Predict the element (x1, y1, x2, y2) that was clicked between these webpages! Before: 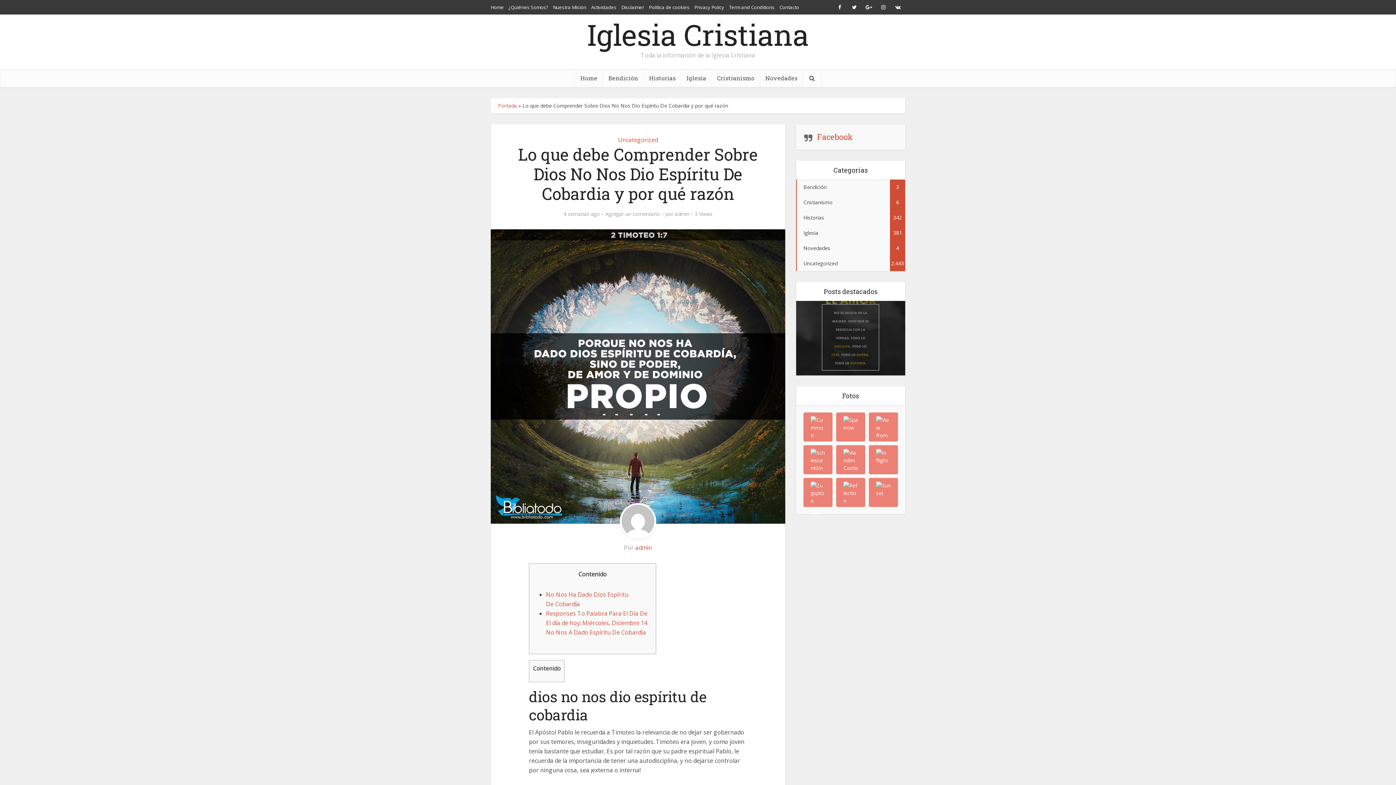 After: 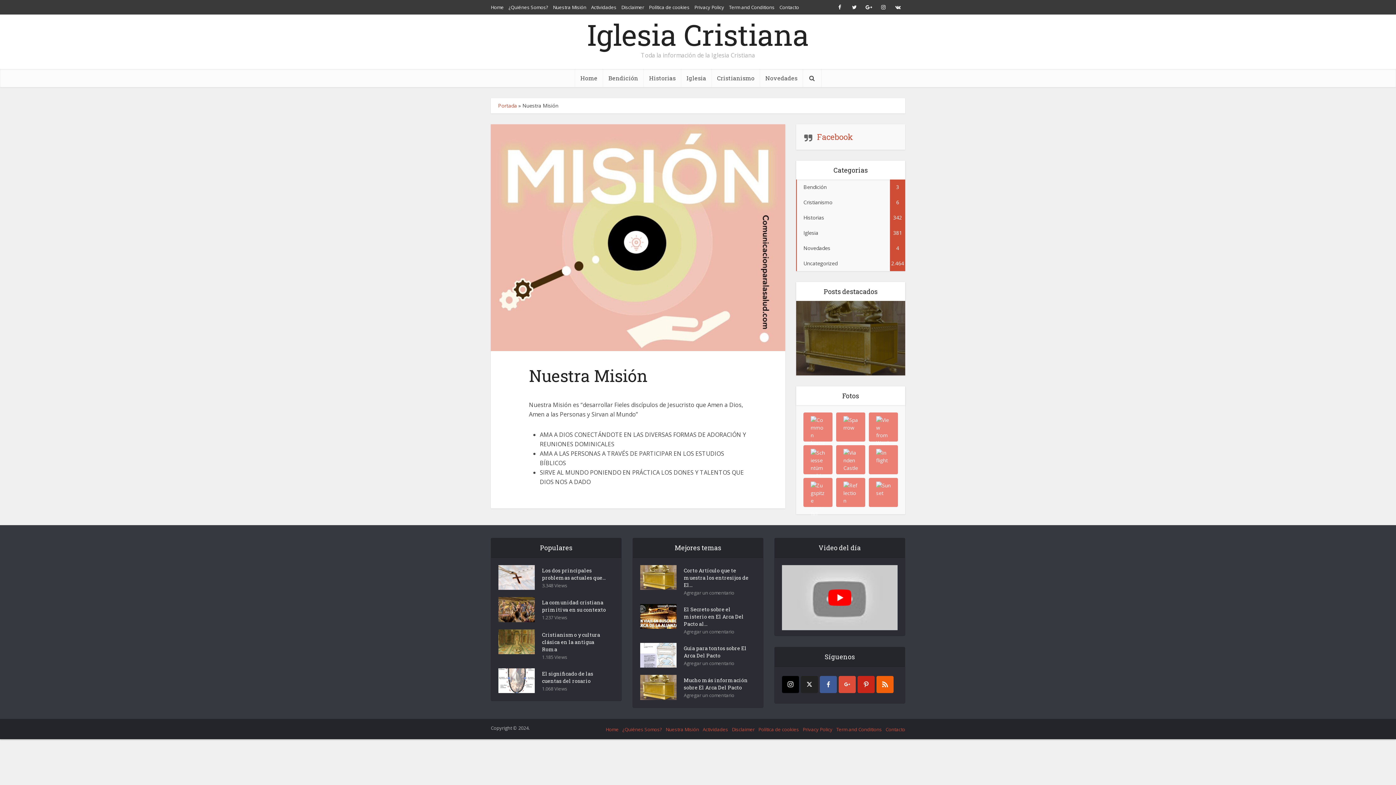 Action: bbox: (553, 4, 586, 10) label: Nuestra Misión